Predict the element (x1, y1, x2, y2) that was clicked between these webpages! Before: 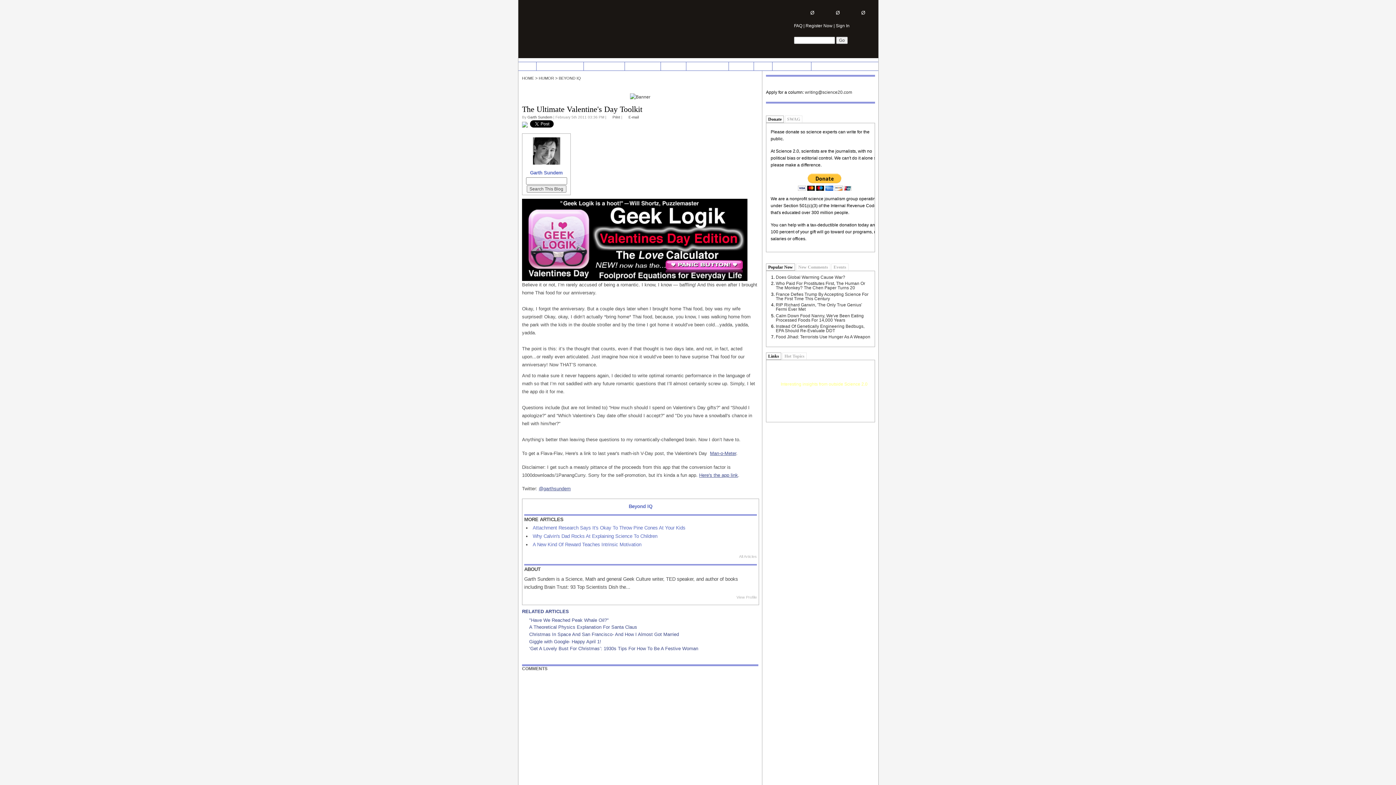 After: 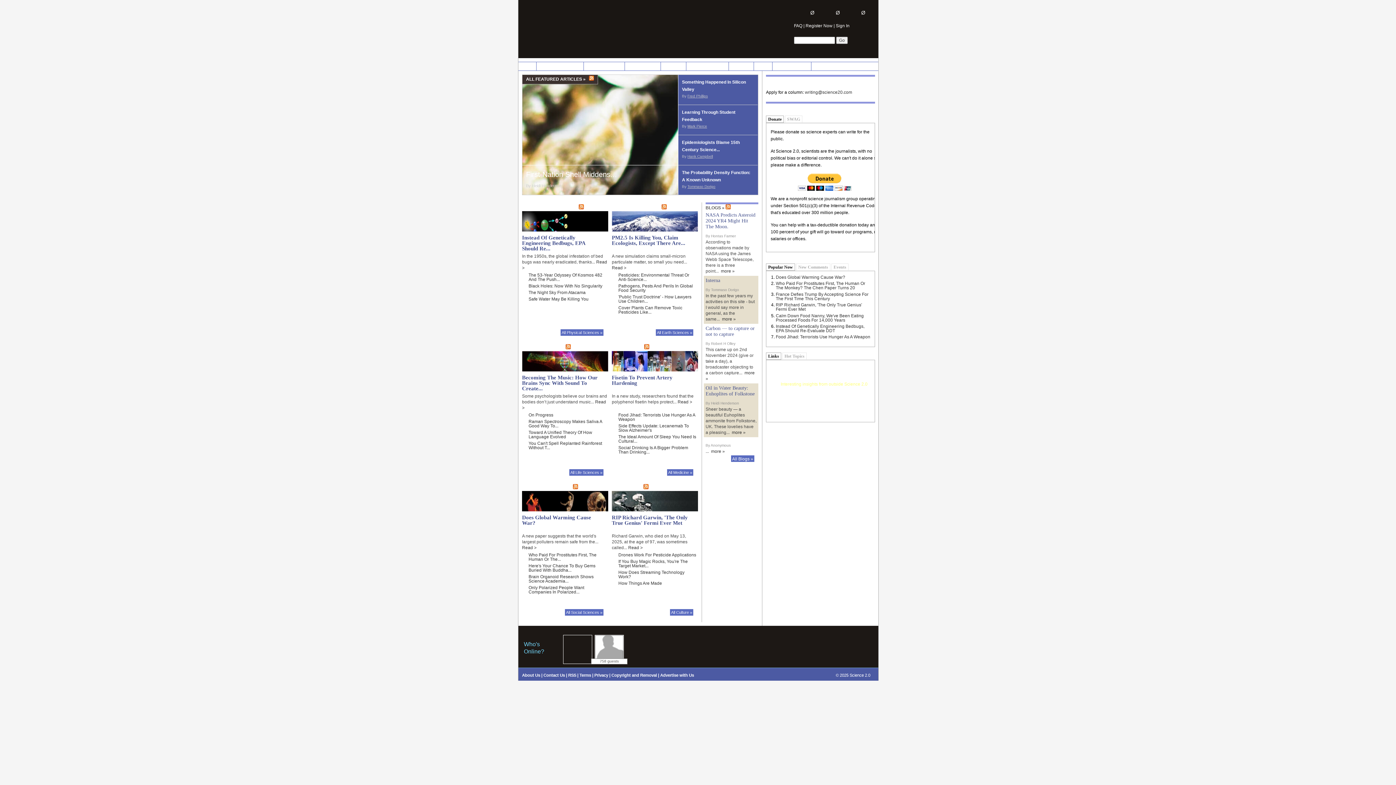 Action: label: HOME bbox: (522, 76, 534, 80)